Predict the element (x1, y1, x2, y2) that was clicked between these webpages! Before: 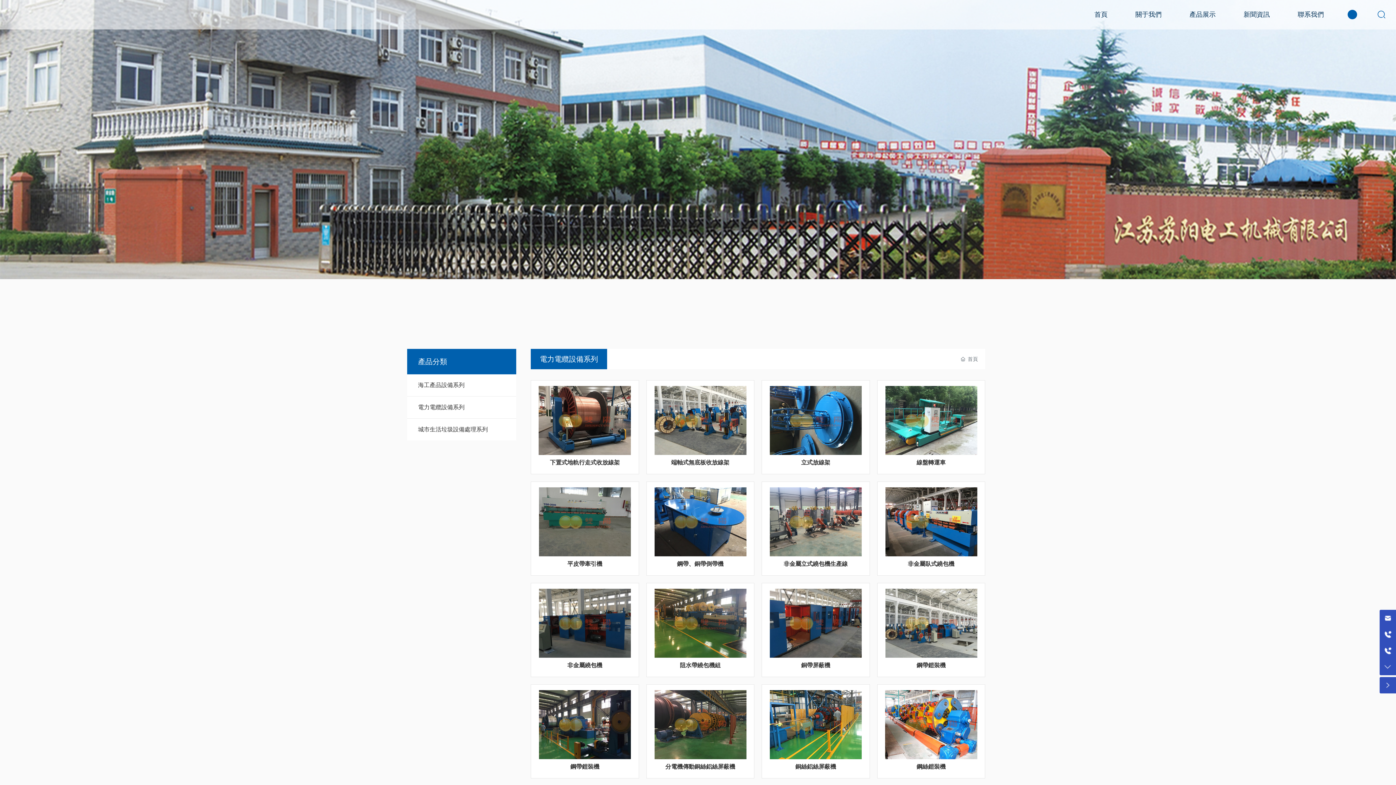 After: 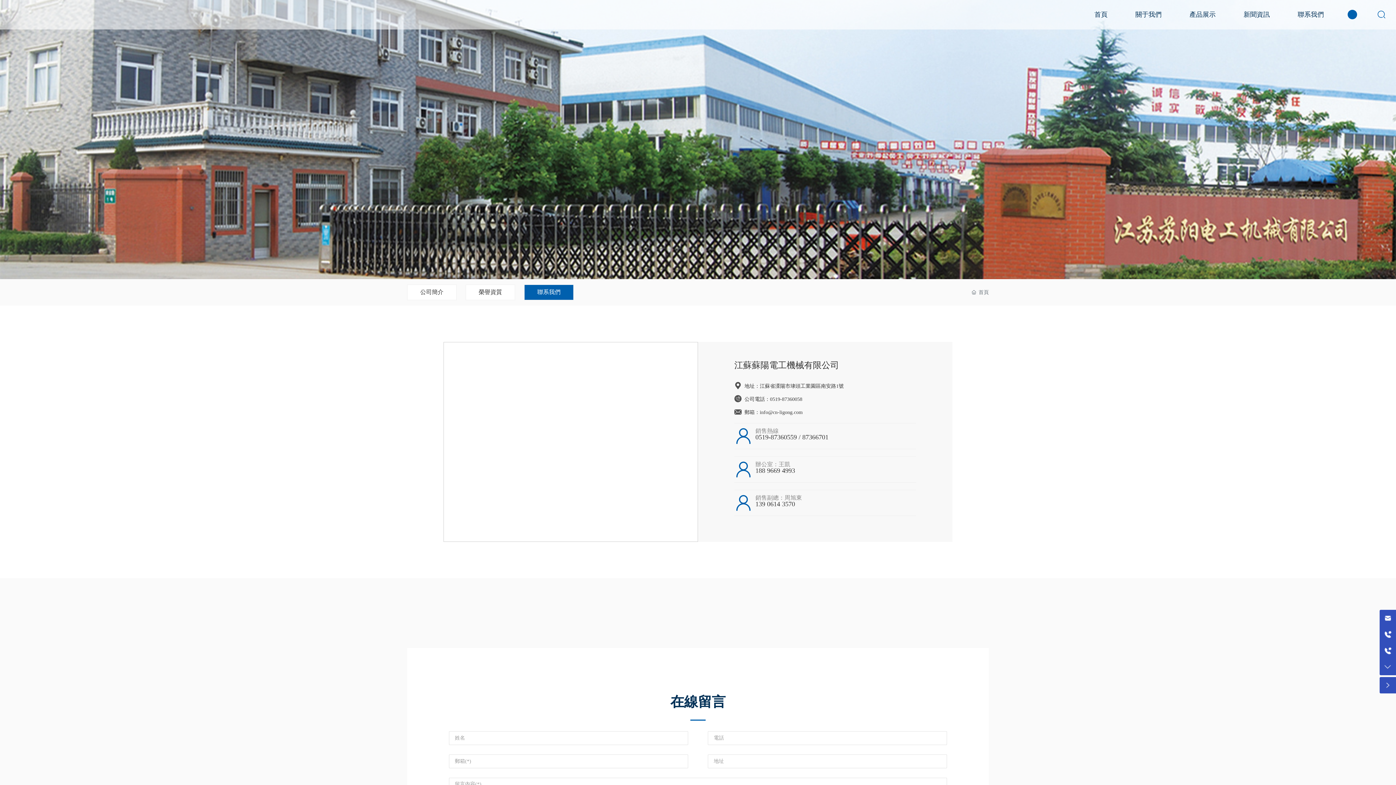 Action: label: 聯系我們 bbox: (1284, 0, 1338, 29)